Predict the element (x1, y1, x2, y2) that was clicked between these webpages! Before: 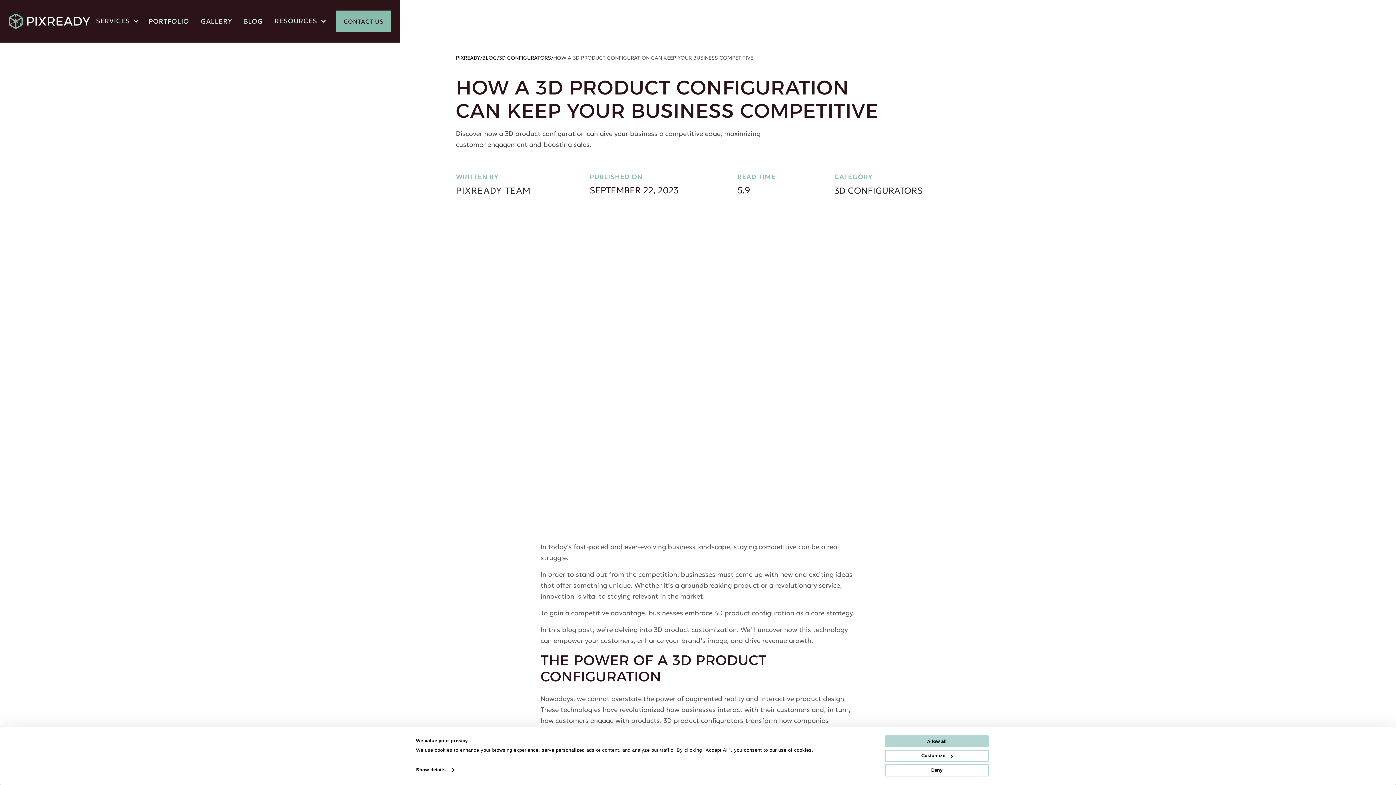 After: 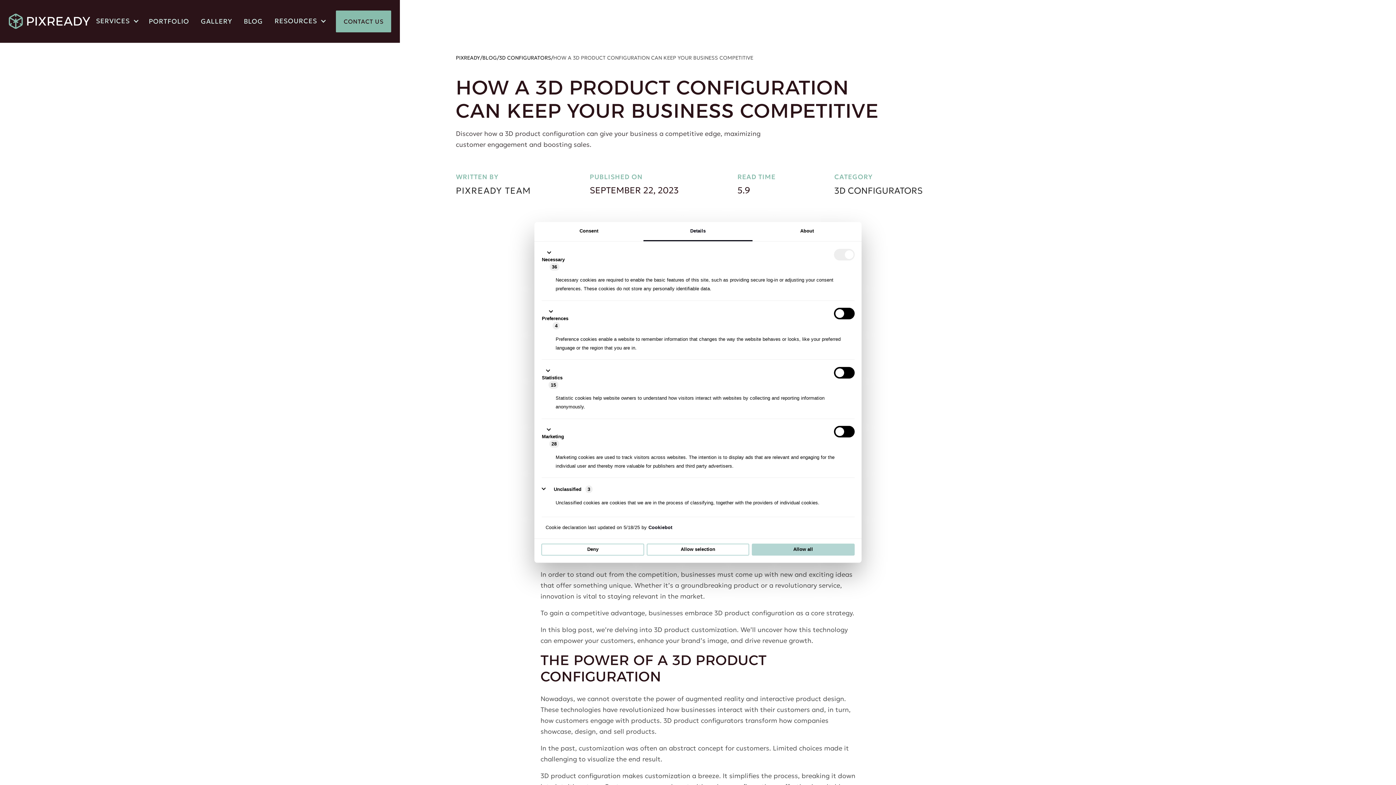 Action: bbox: (885, 750, 989, 762) label: Customize